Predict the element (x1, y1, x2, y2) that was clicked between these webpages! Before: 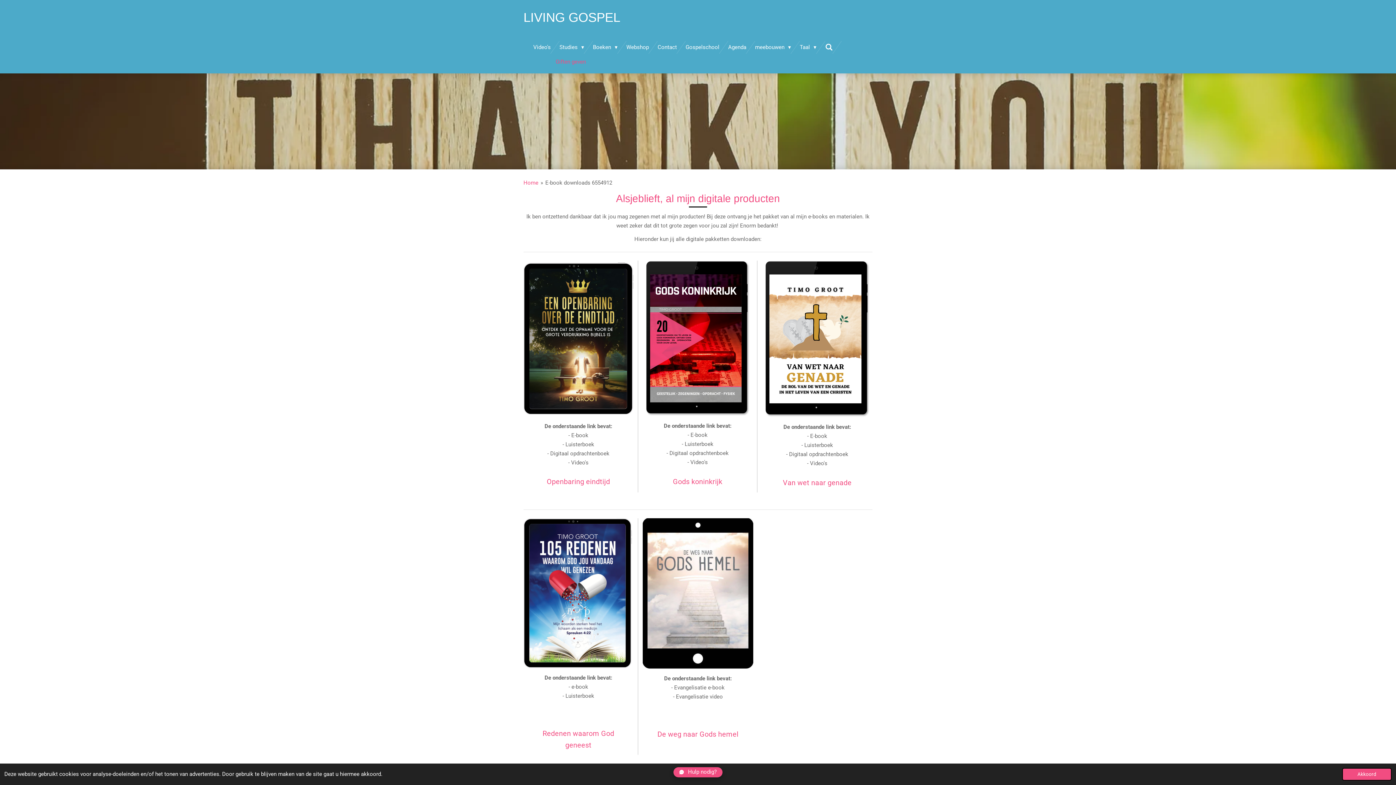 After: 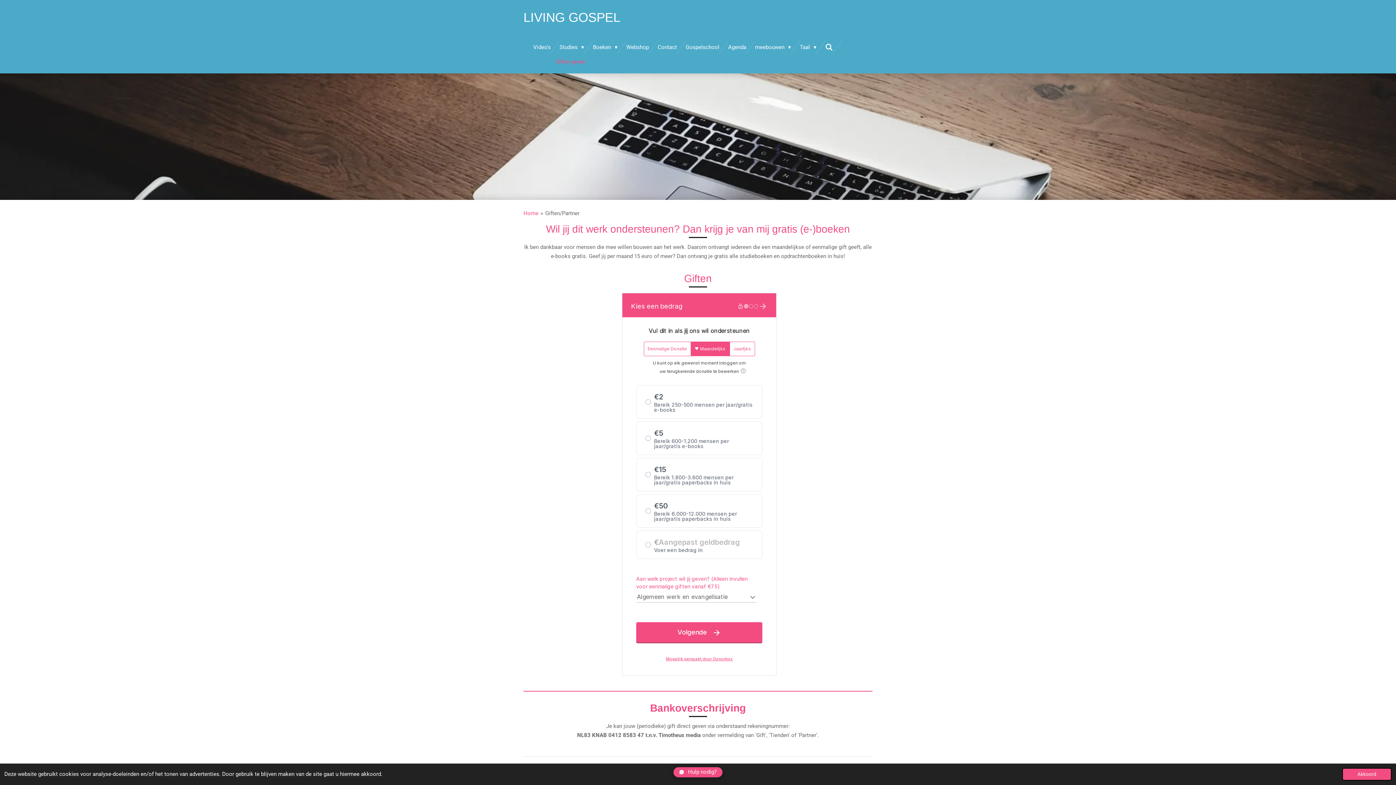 Action: bbox: (550, 55, 590, 68) label: Giften geven